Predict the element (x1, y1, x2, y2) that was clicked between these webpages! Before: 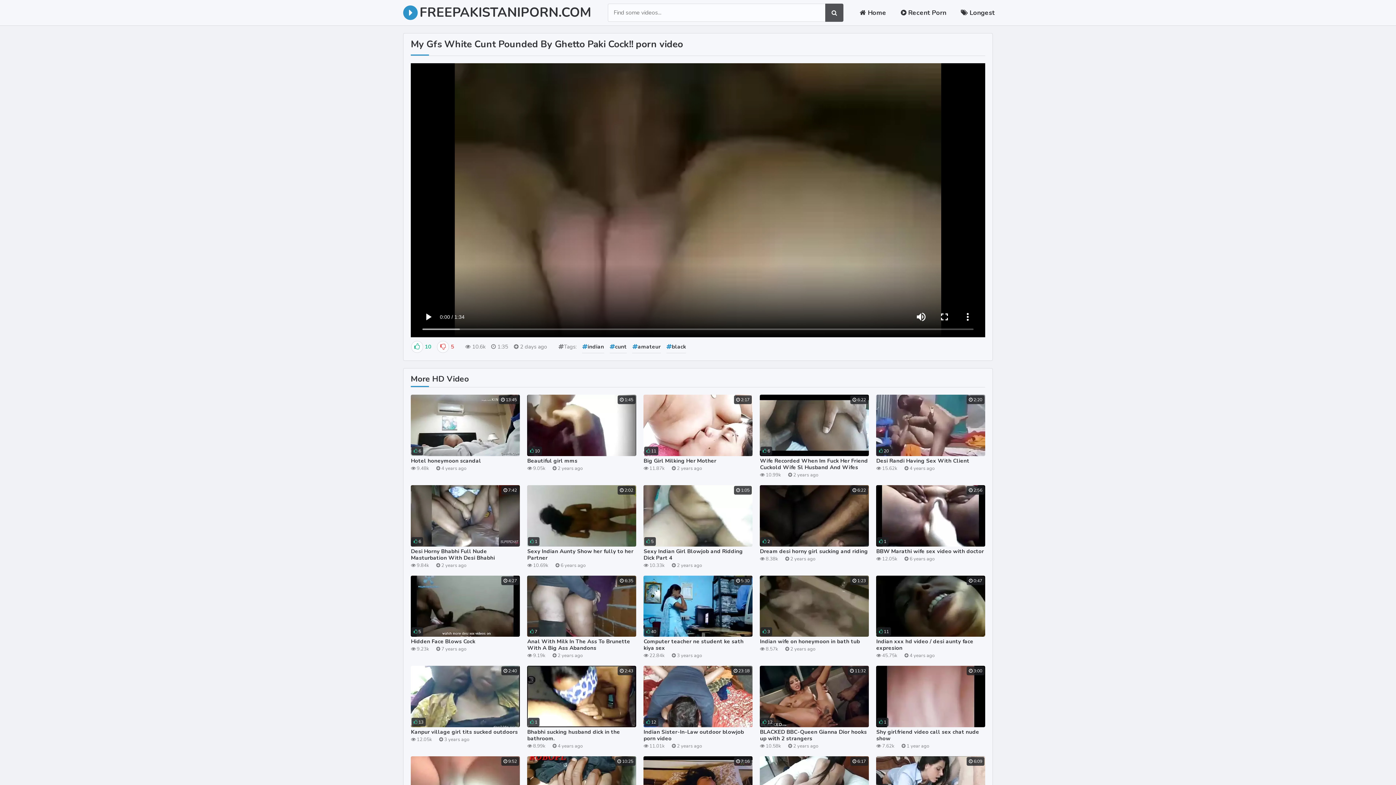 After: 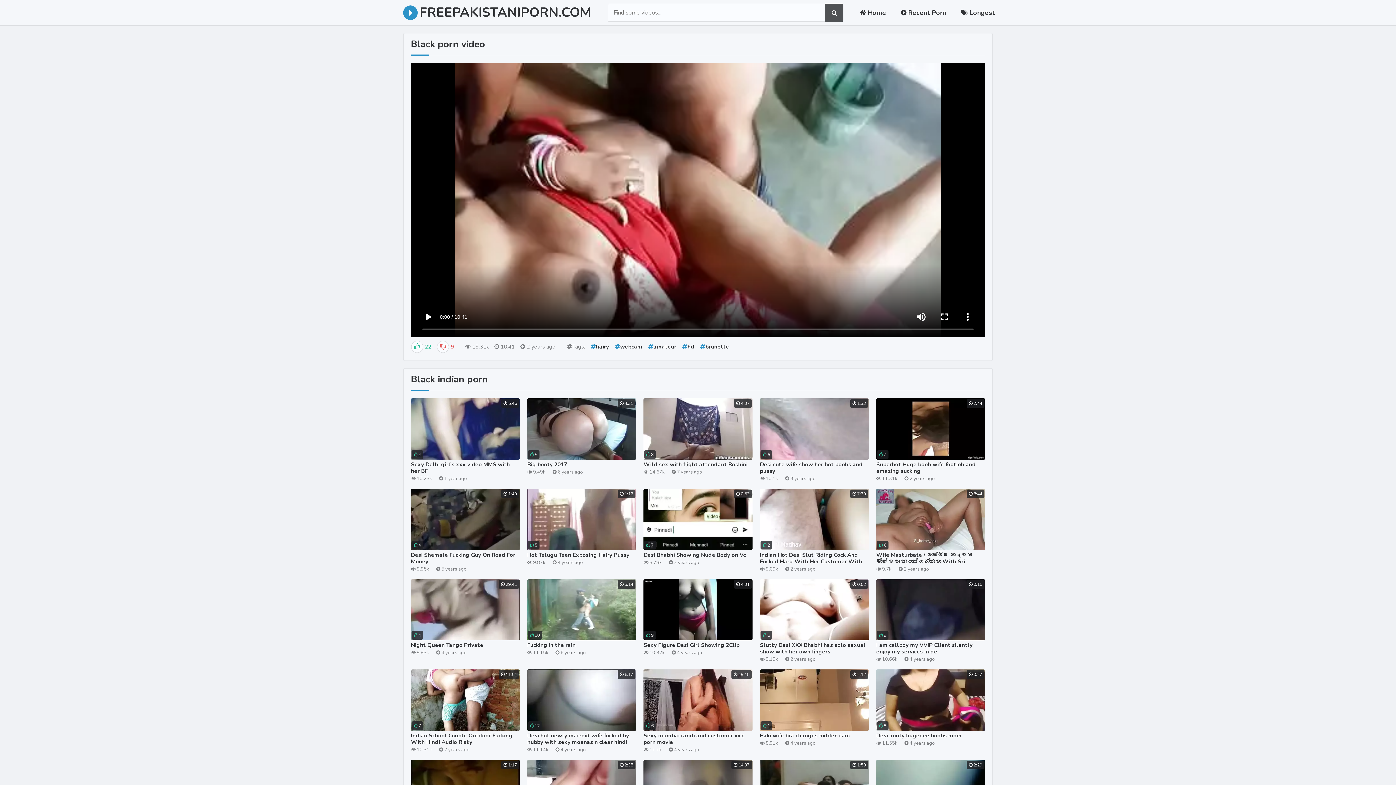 Action: label: black bbox: (666, 341, 686, 353)